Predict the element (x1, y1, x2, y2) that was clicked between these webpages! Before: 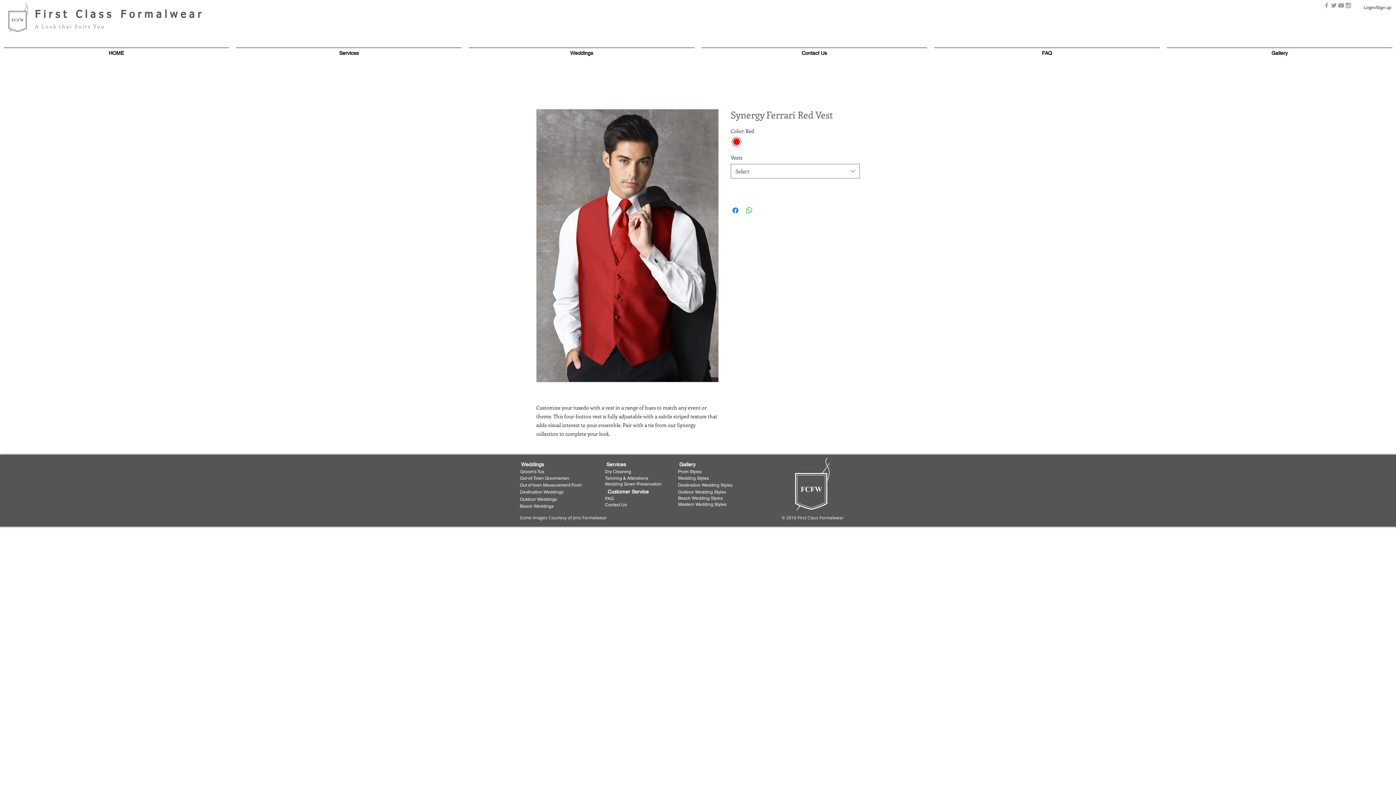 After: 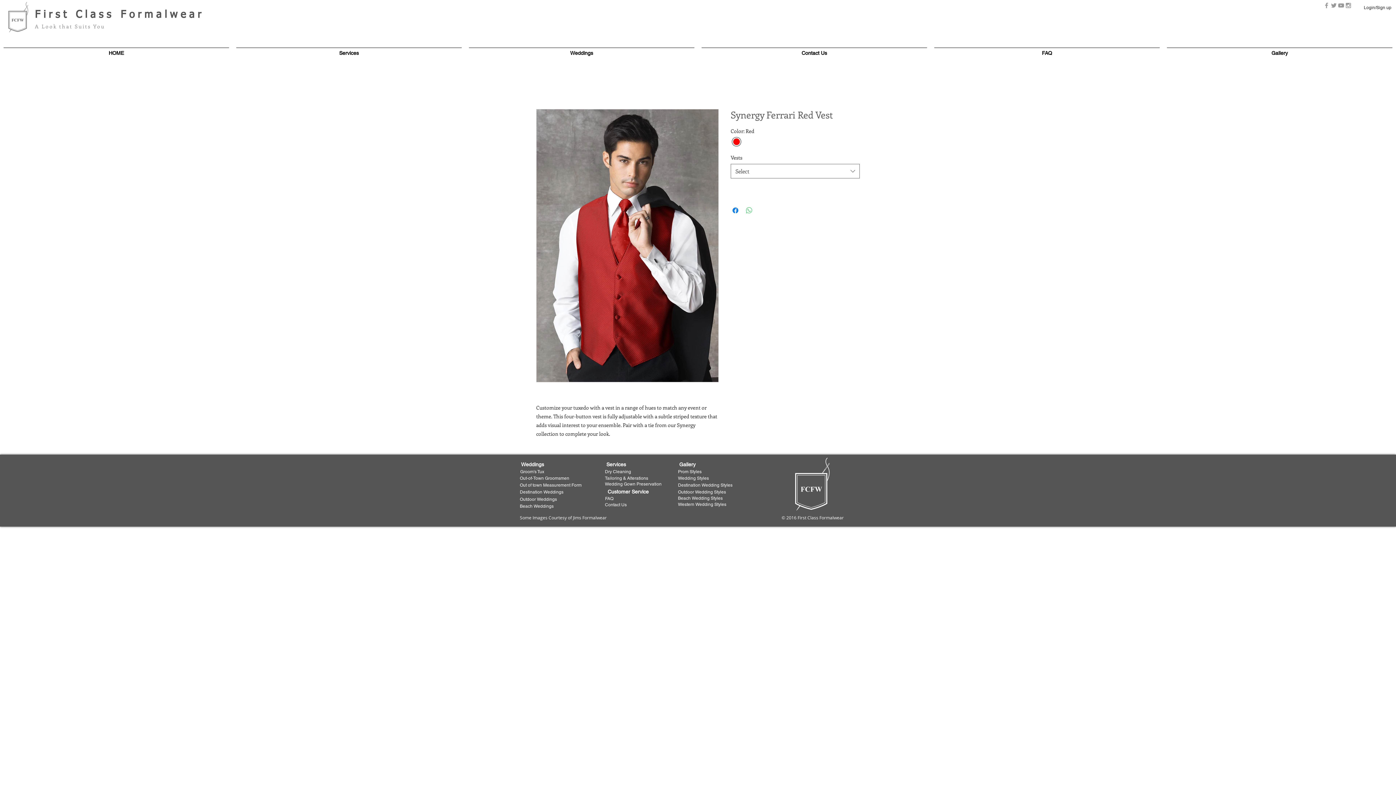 Action: label: Share on WhatsApp bbox: (745, 206, 753, 214)